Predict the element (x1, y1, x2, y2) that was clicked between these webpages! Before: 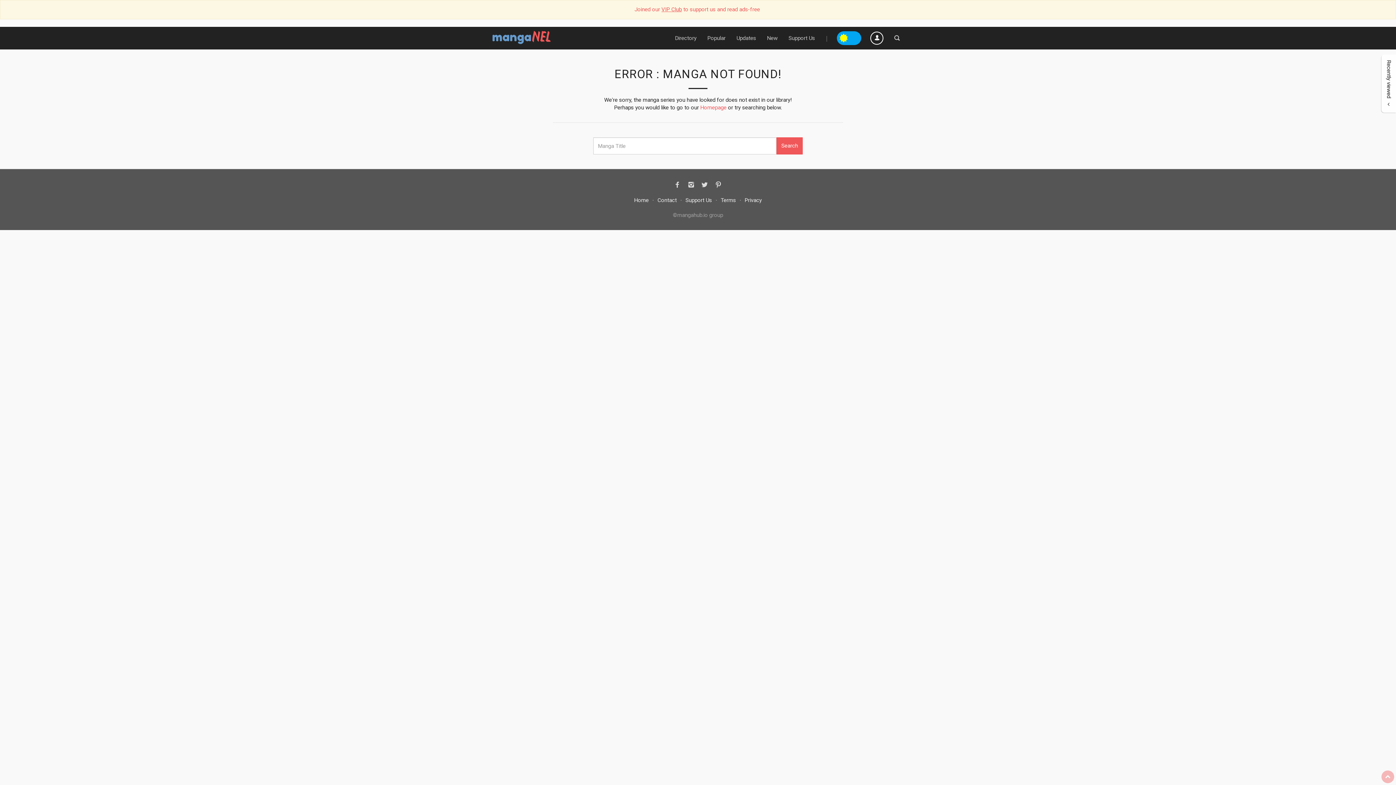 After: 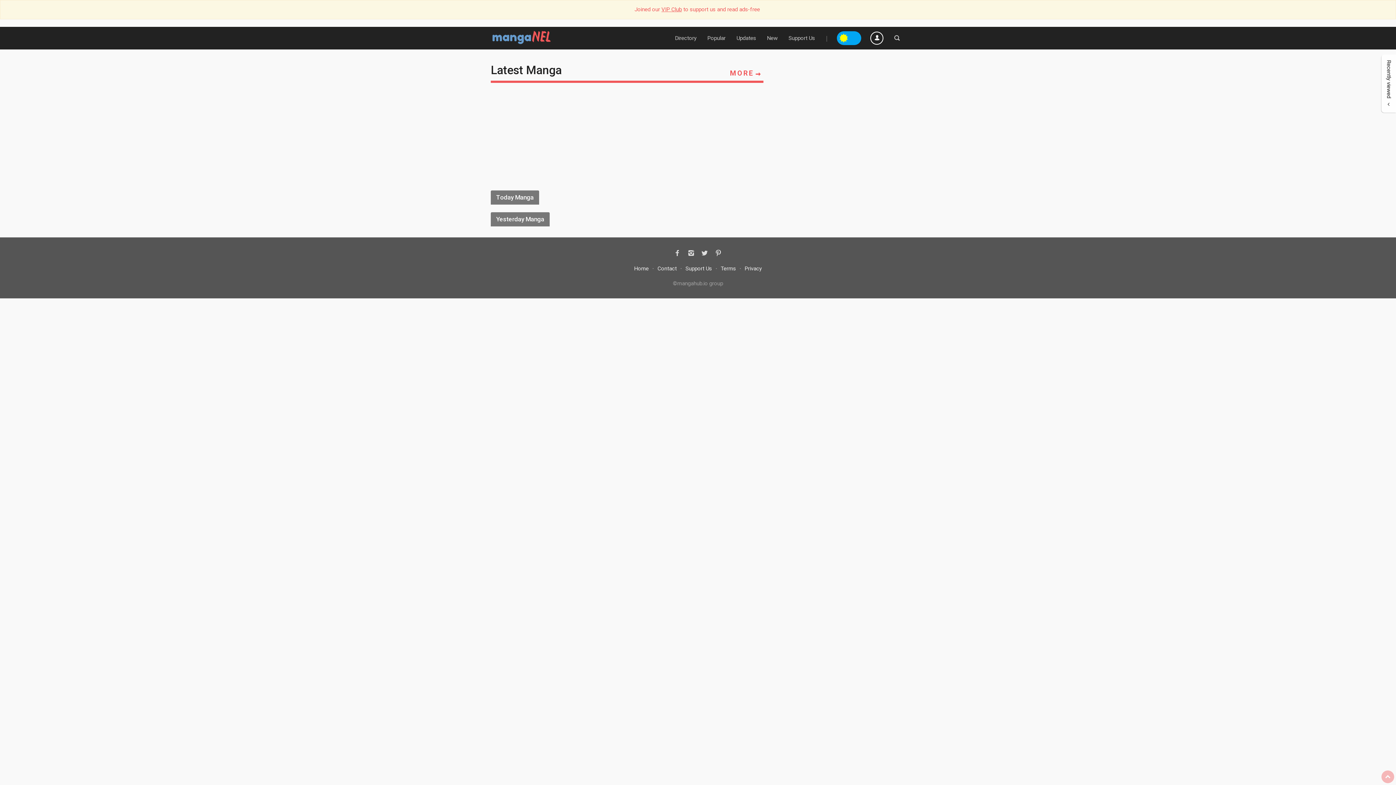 Action: label: Home bbox: (630, 193, 652, 207)